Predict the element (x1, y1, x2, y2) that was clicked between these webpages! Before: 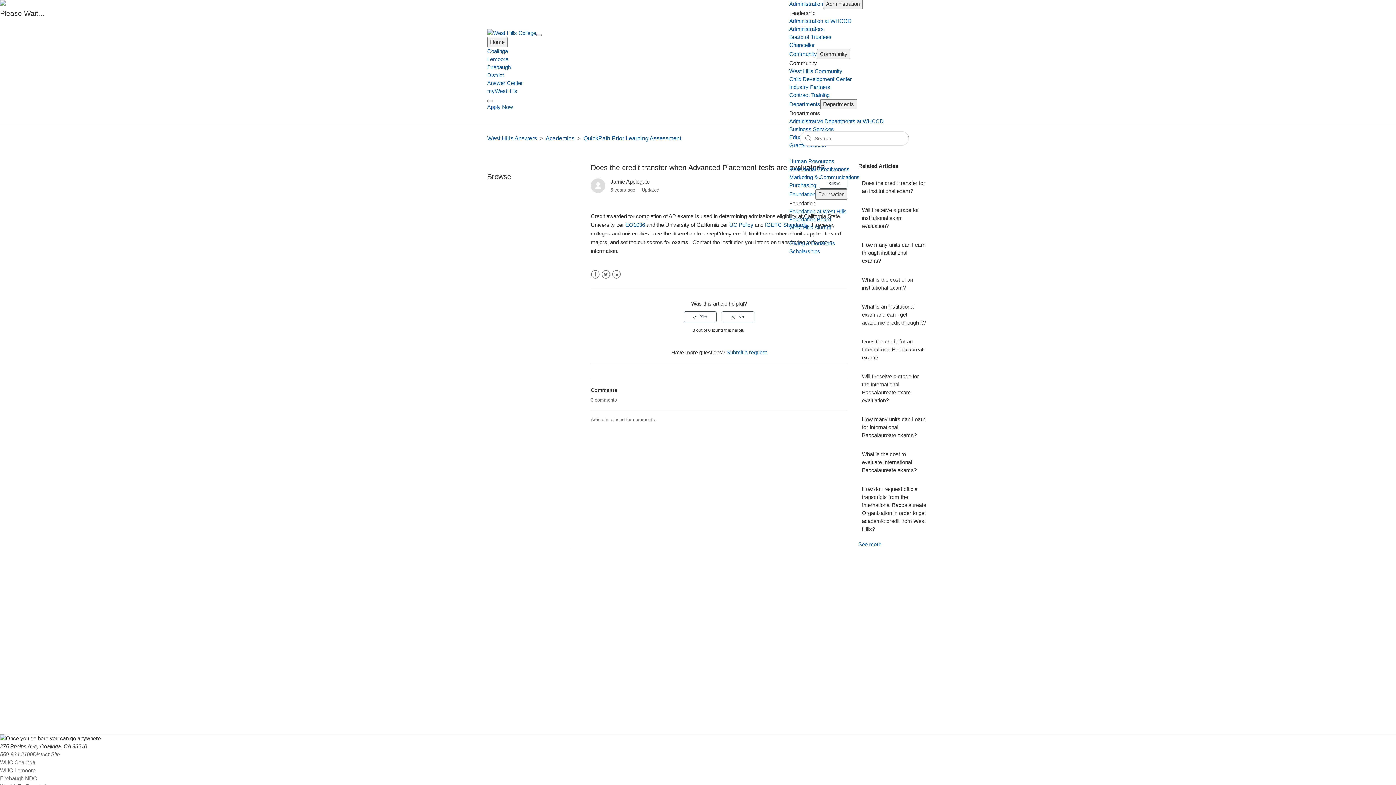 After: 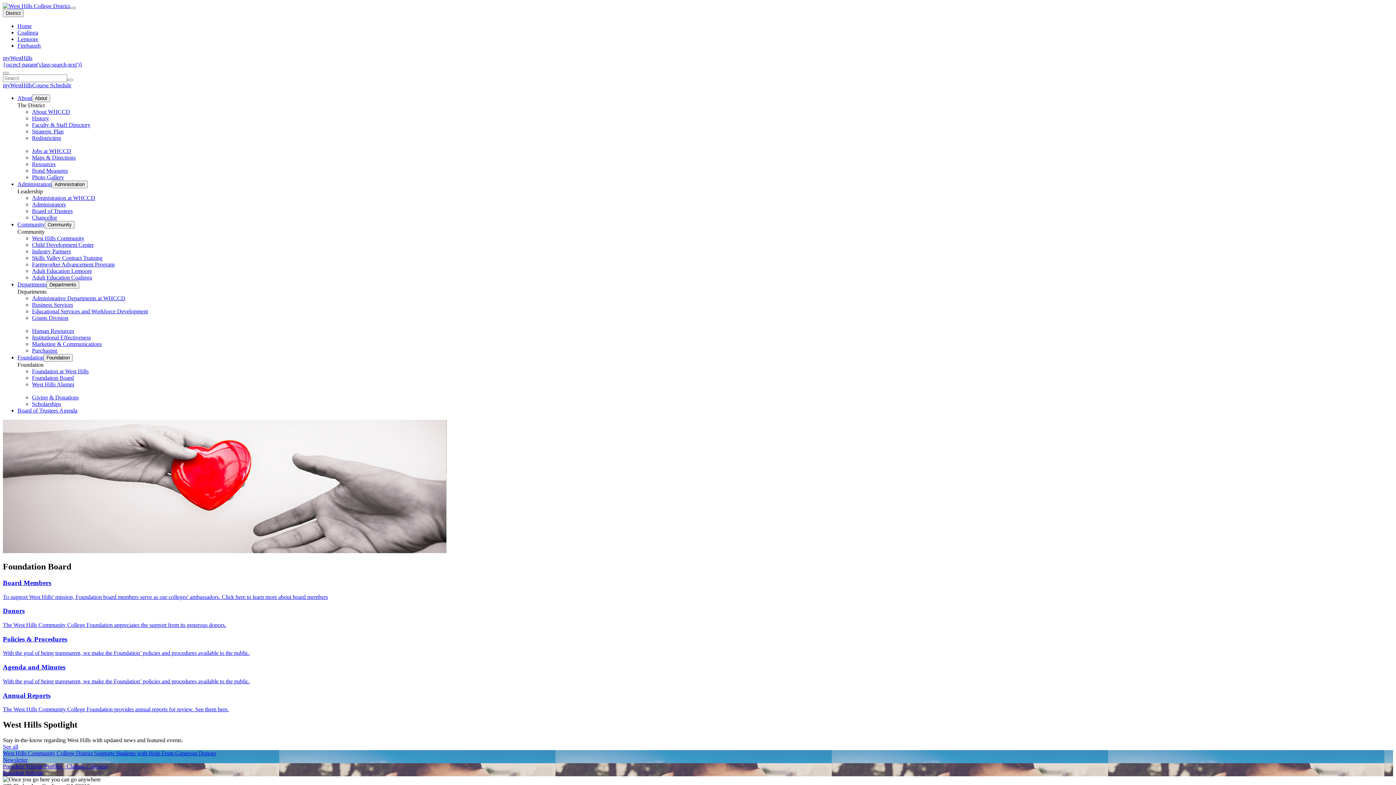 Action: bbox: (789, 216, 831, 222) label: Foundation Board